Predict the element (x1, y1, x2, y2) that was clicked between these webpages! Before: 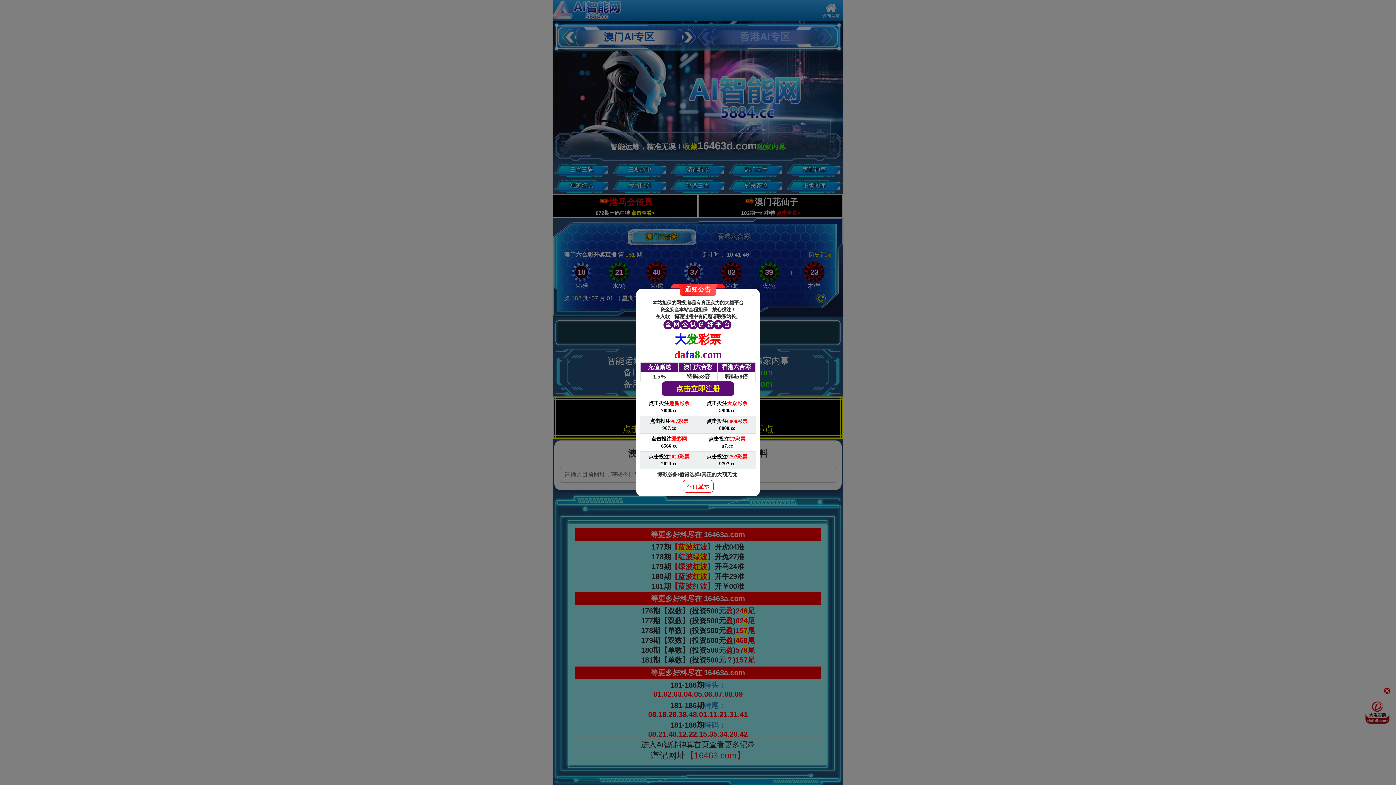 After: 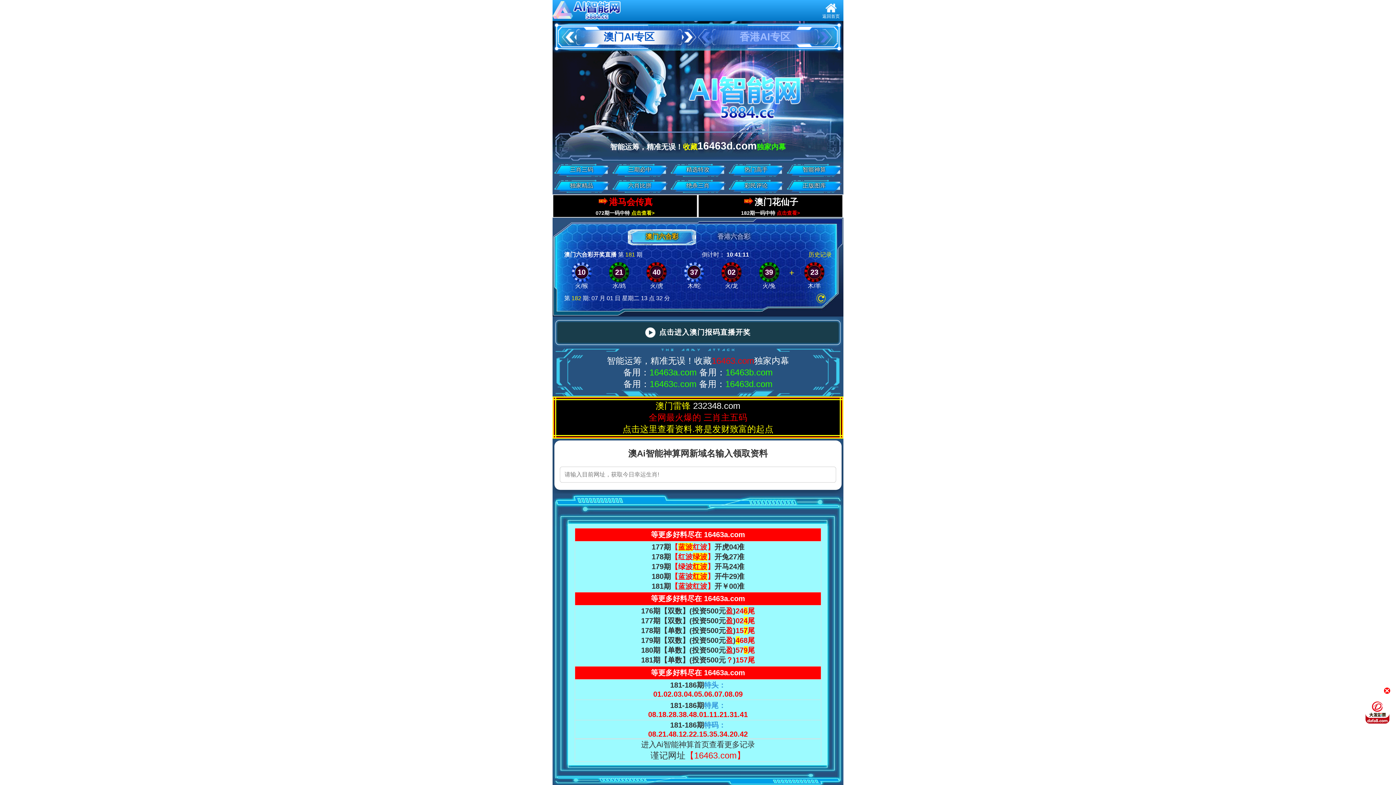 Action: bbox: (682, 480, 713, 492) label: 不再显示